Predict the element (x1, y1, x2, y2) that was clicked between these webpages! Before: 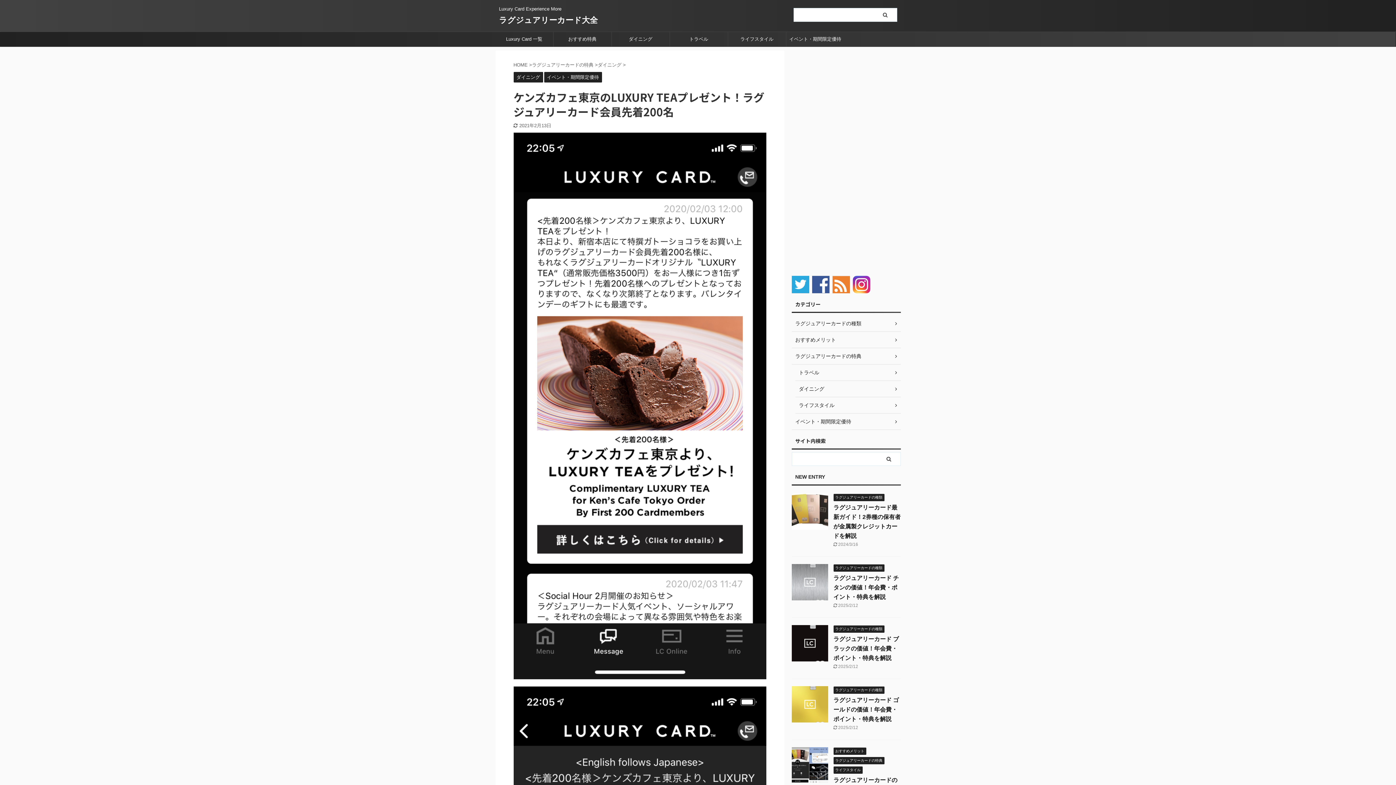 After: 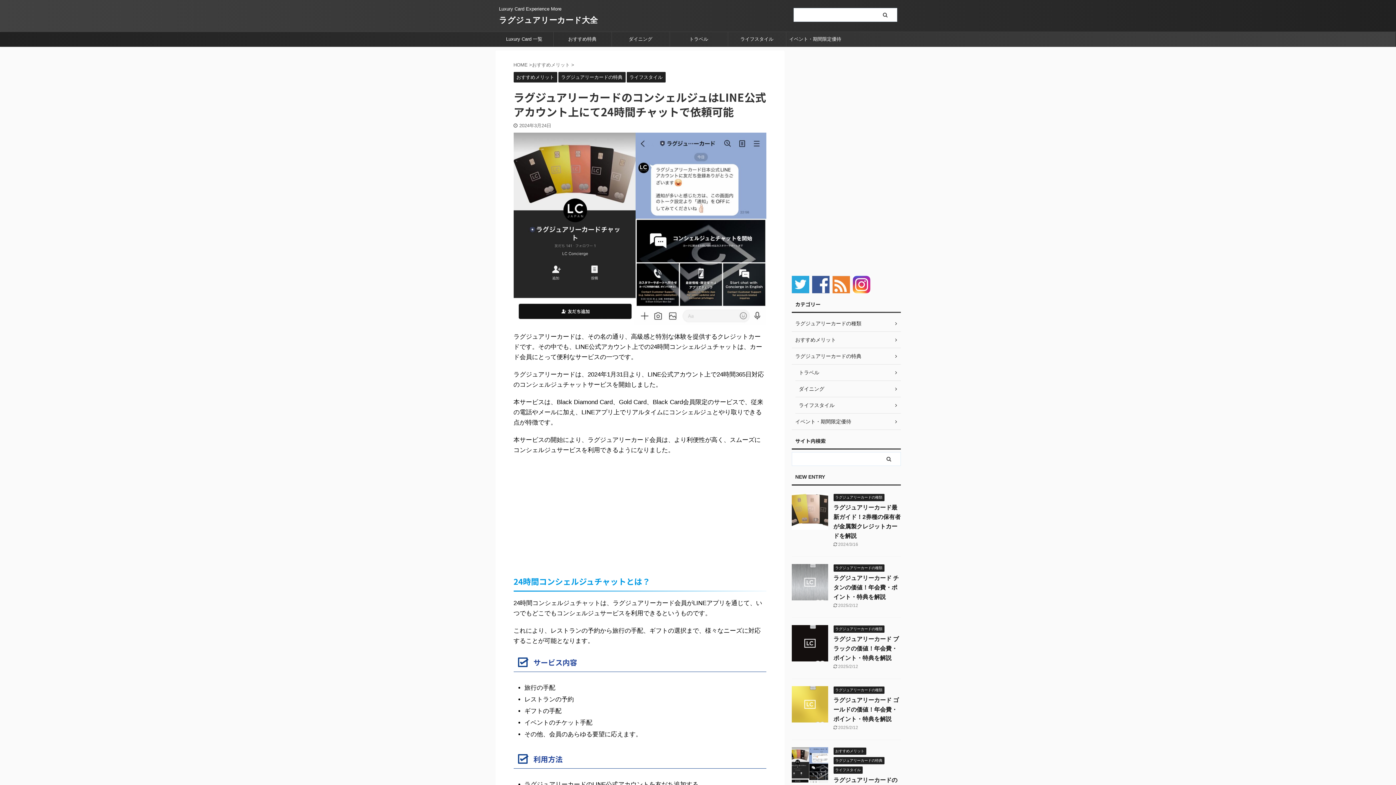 Action: bbox: (791, 777, 828, 783)